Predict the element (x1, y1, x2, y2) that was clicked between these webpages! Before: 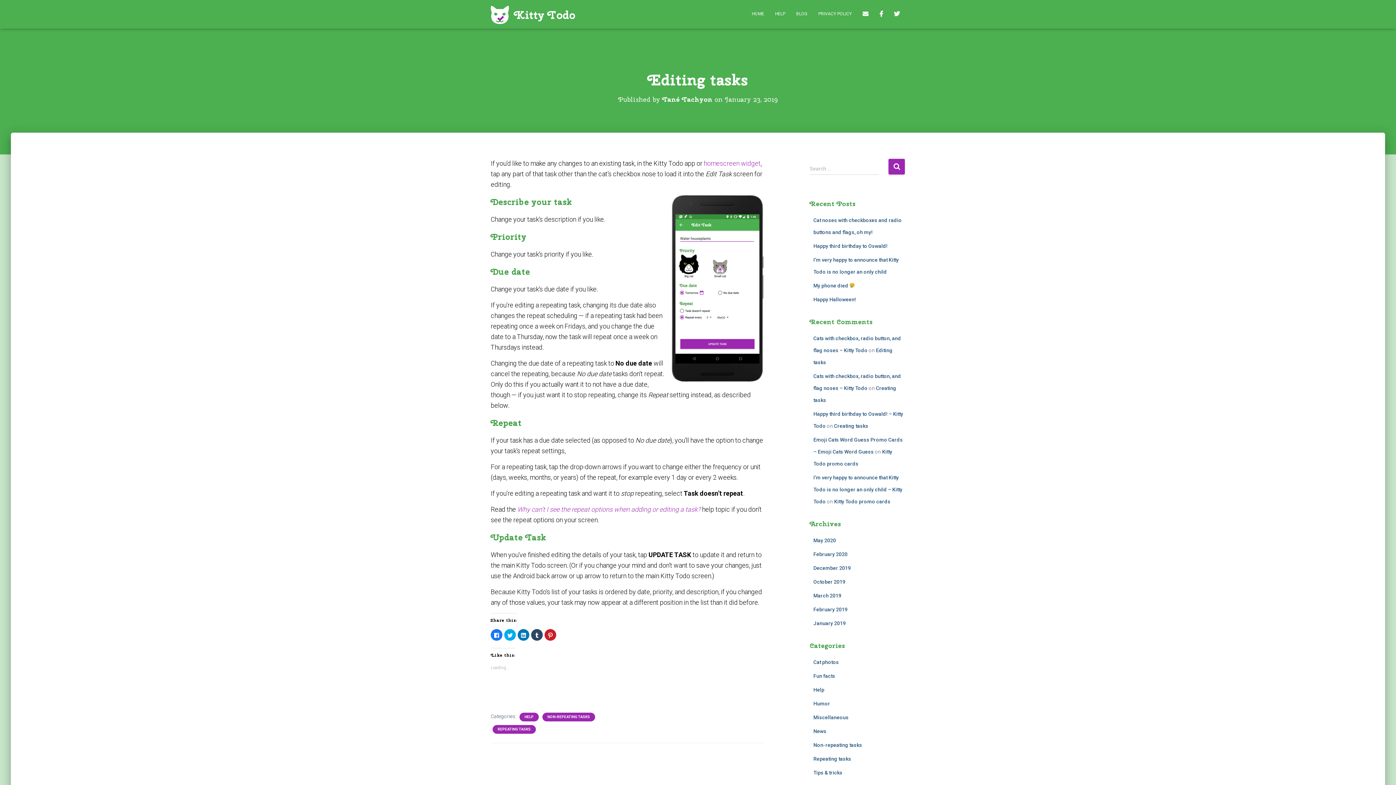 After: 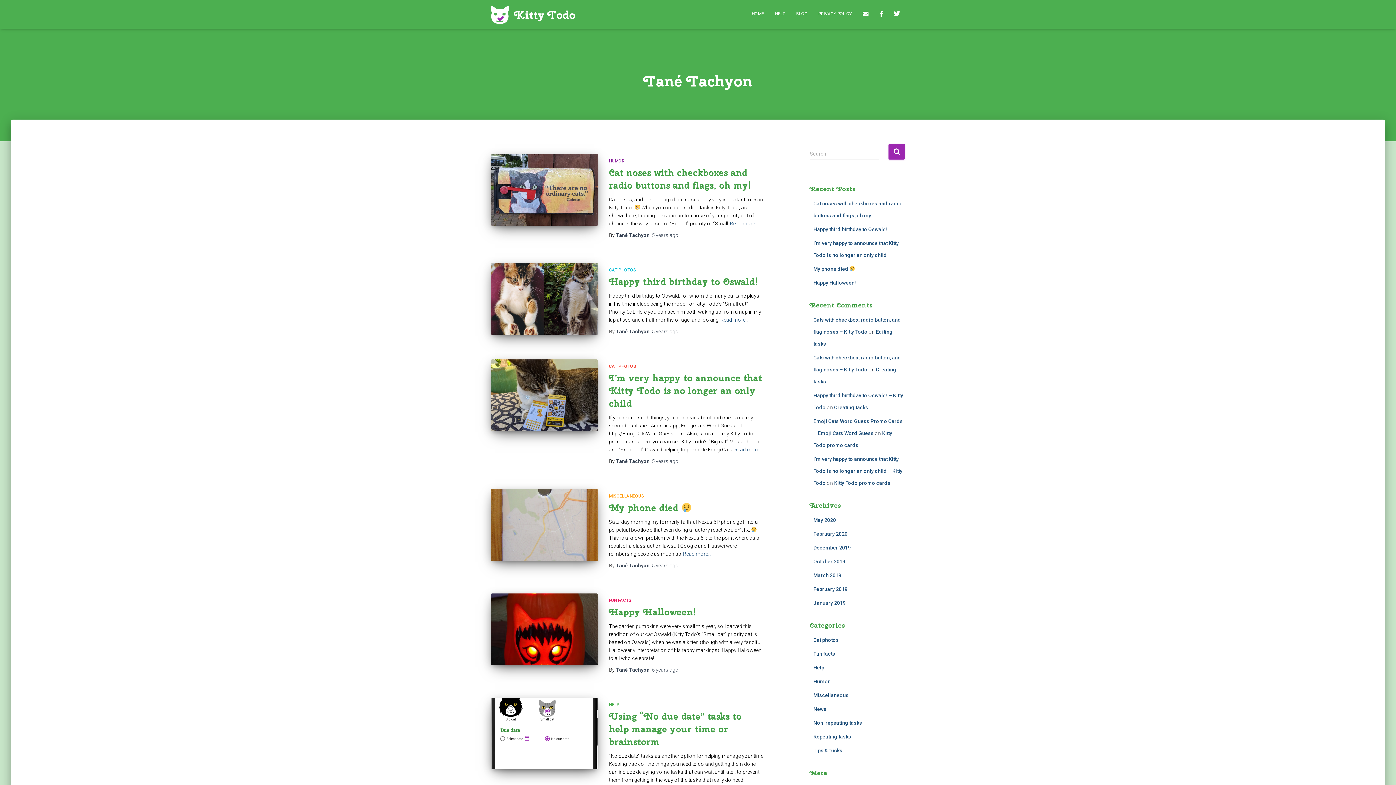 Action: bbox: (662, 95, 712, 103) label: Tané Tachyon